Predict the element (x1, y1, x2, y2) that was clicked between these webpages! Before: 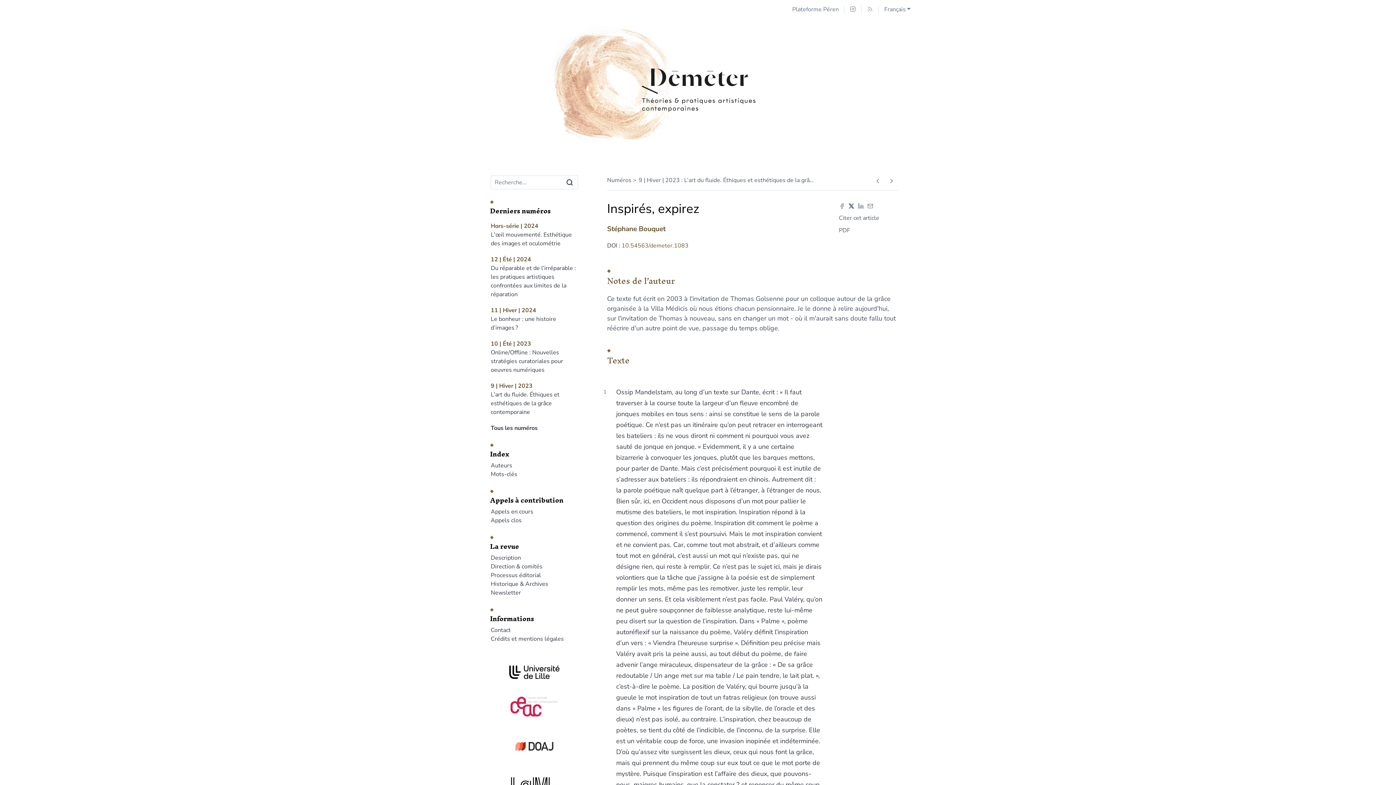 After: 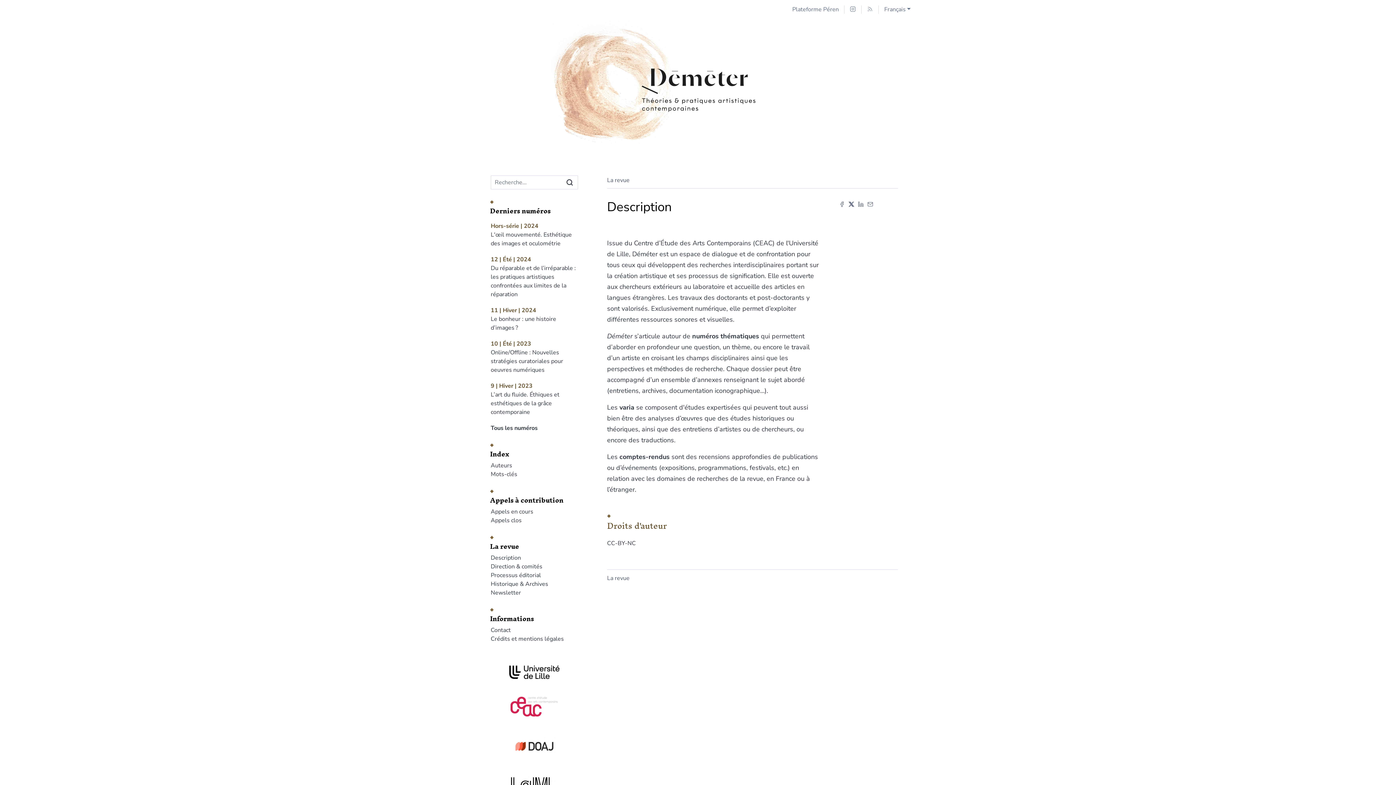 Action: label: Description bbox: (490, 554, 521, 562)